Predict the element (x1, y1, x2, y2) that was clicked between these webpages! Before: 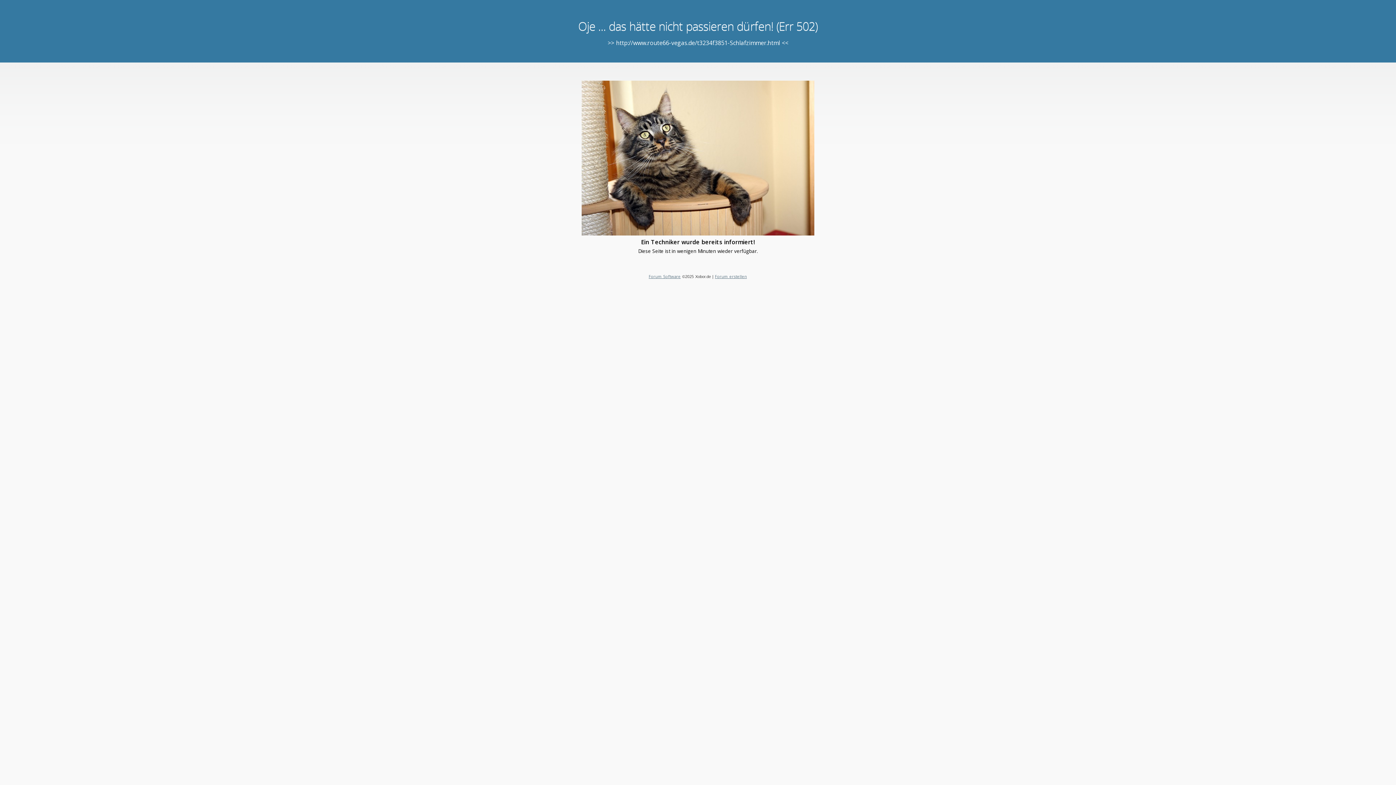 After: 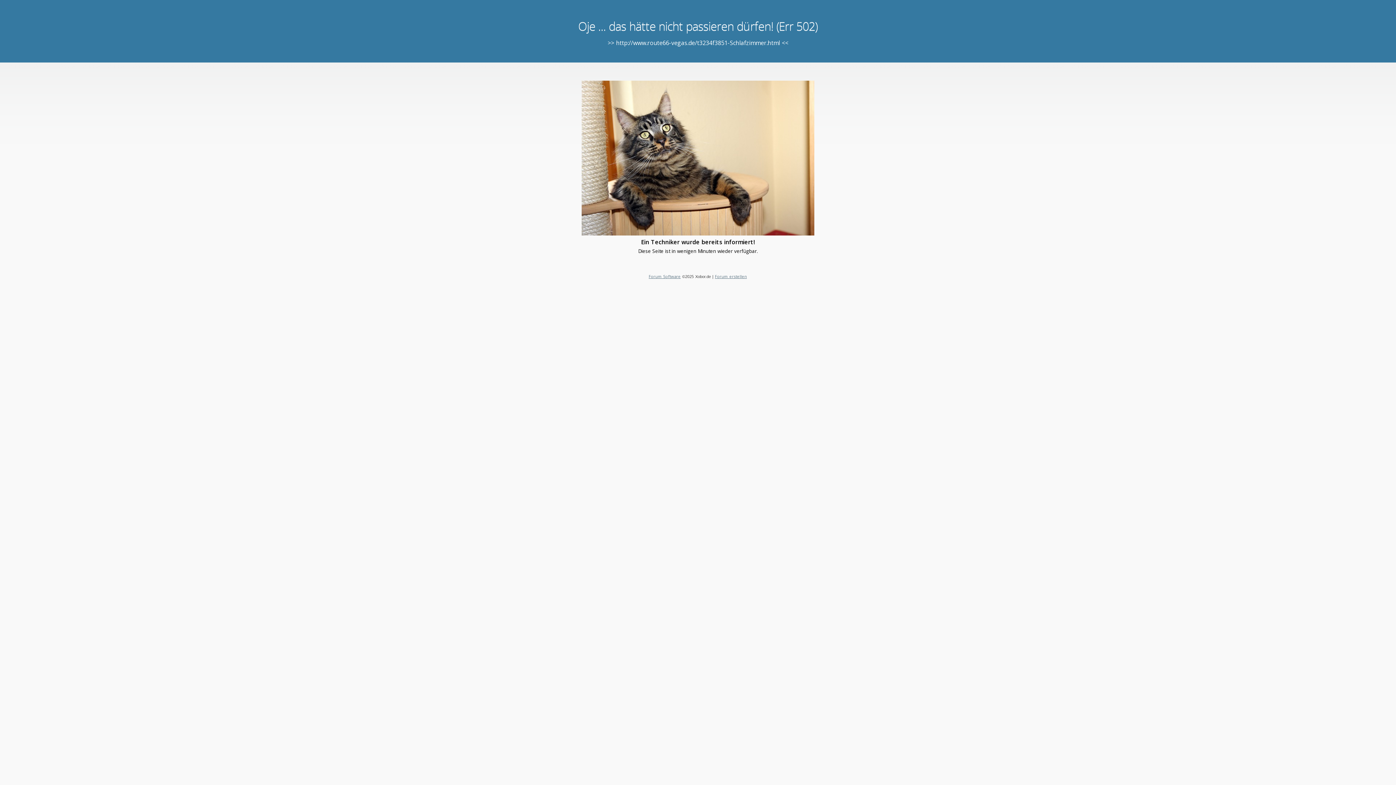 Action: bbox: (715, 273, 747, 279) label: Forum erstellen